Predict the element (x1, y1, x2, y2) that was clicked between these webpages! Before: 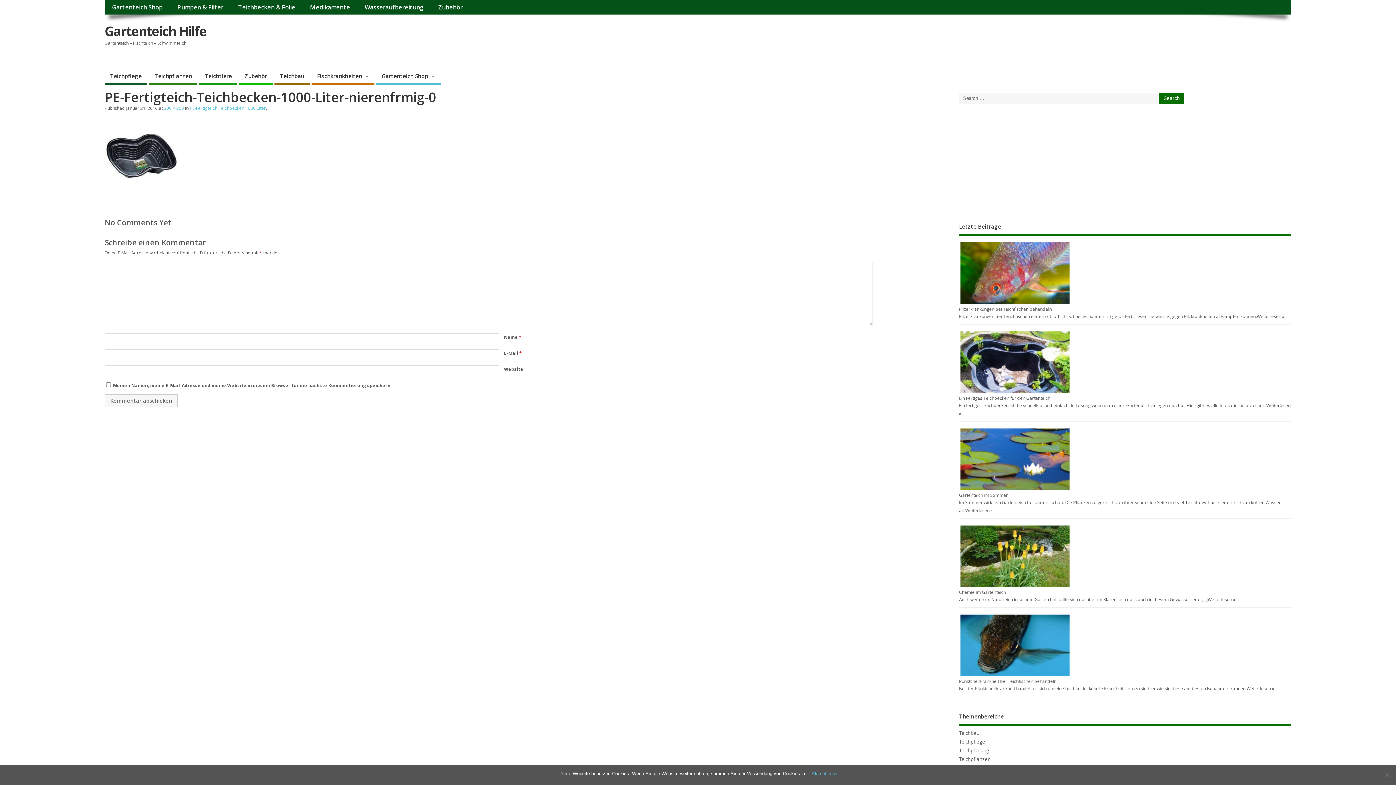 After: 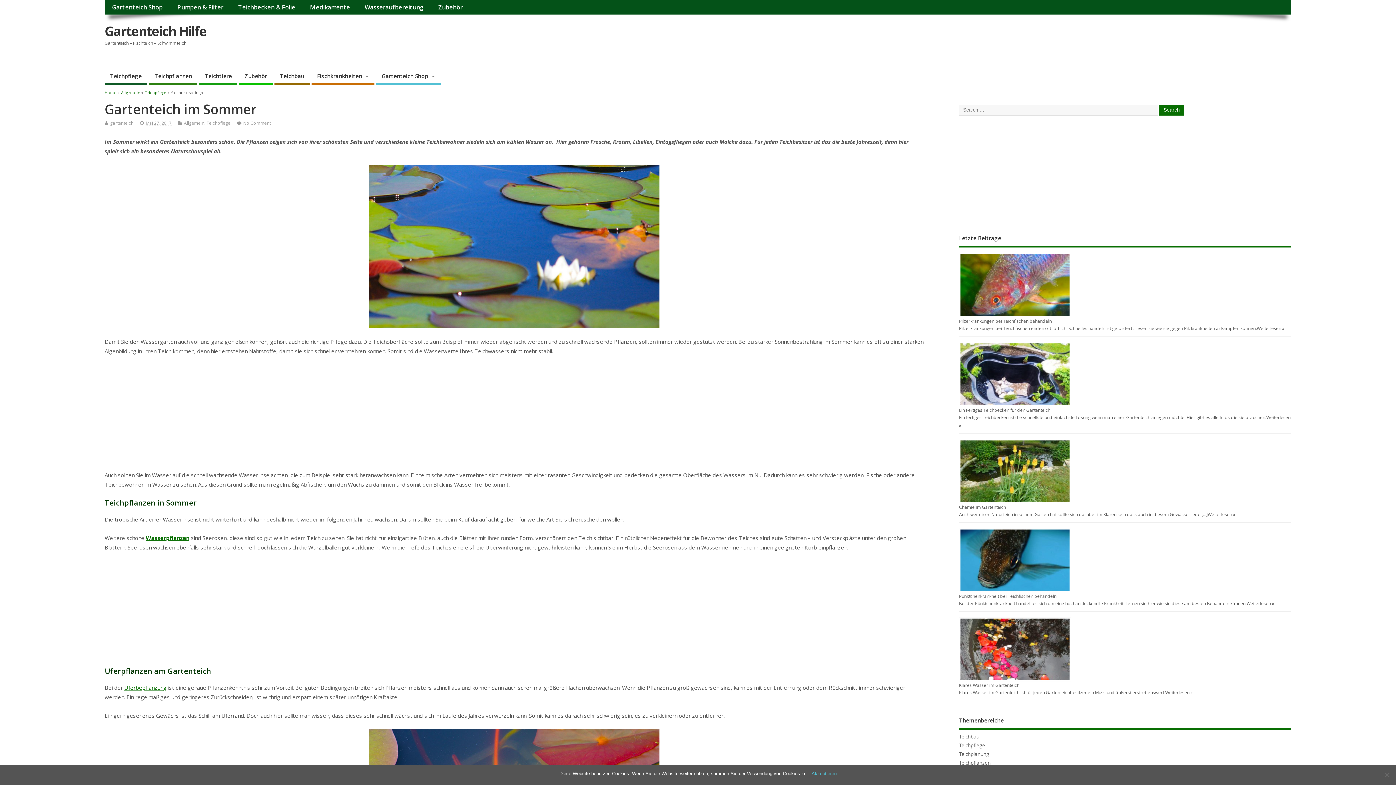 Action: label: Weiterlesen » bbox: (965, 507, 993, 513)